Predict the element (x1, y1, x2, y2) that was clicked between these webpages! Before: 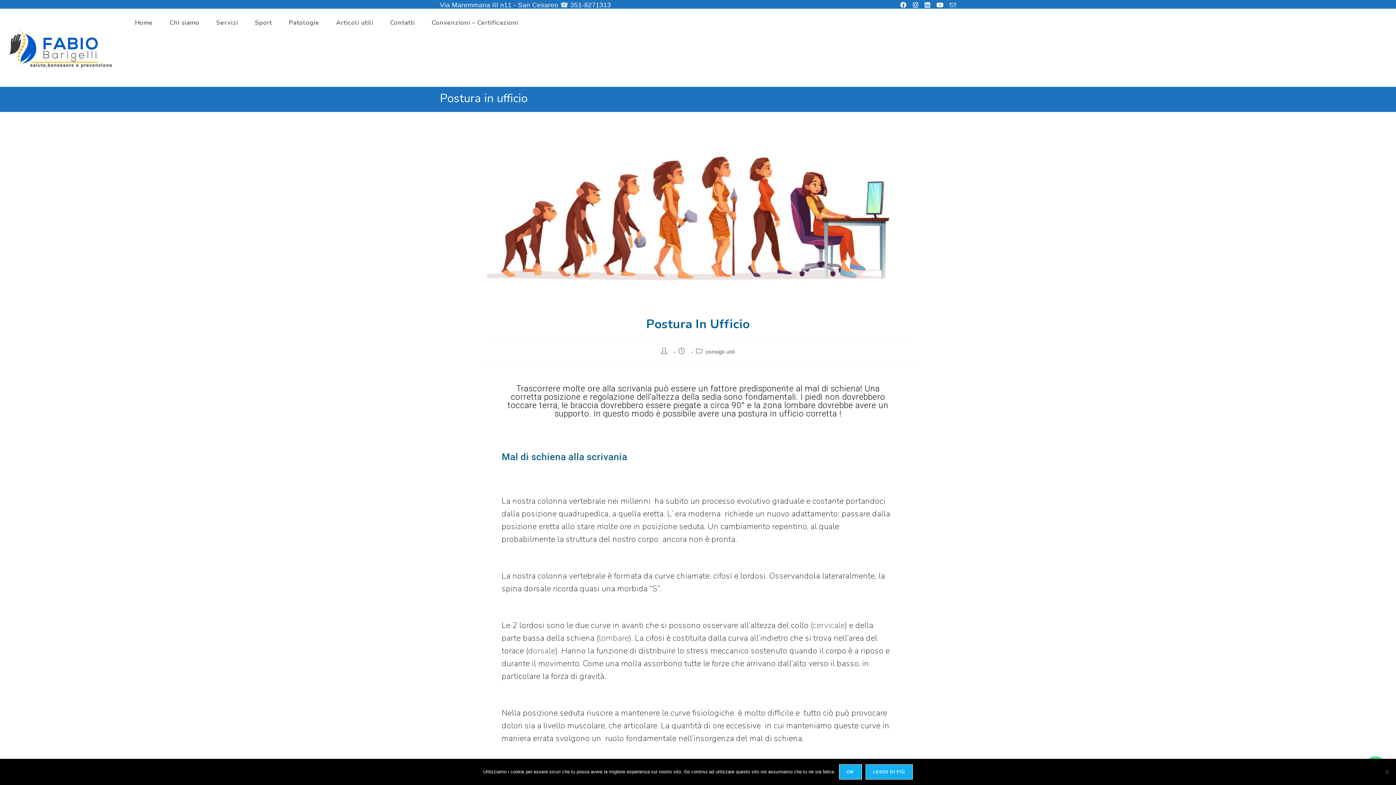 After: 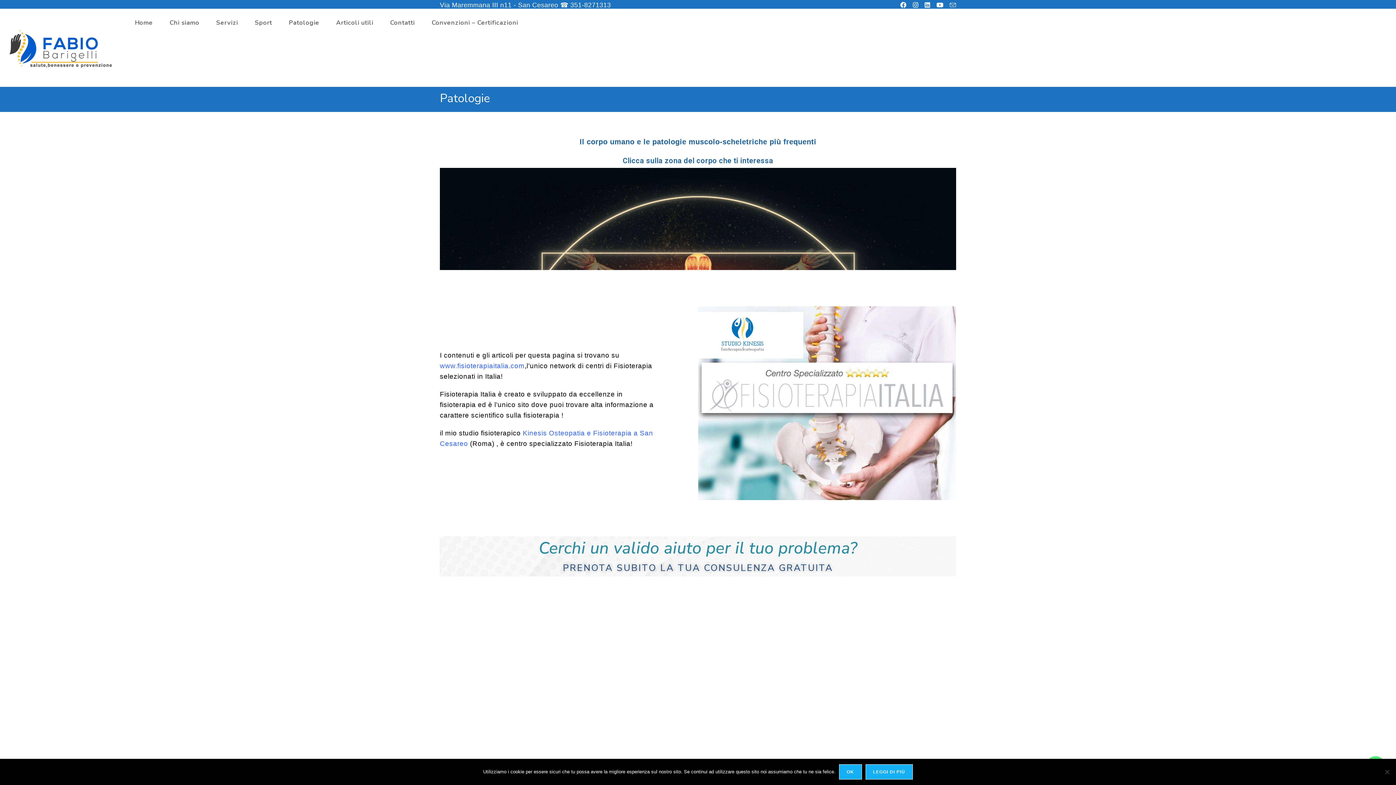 Action: label: Patologie bbox: (280, 11, 327, 34)